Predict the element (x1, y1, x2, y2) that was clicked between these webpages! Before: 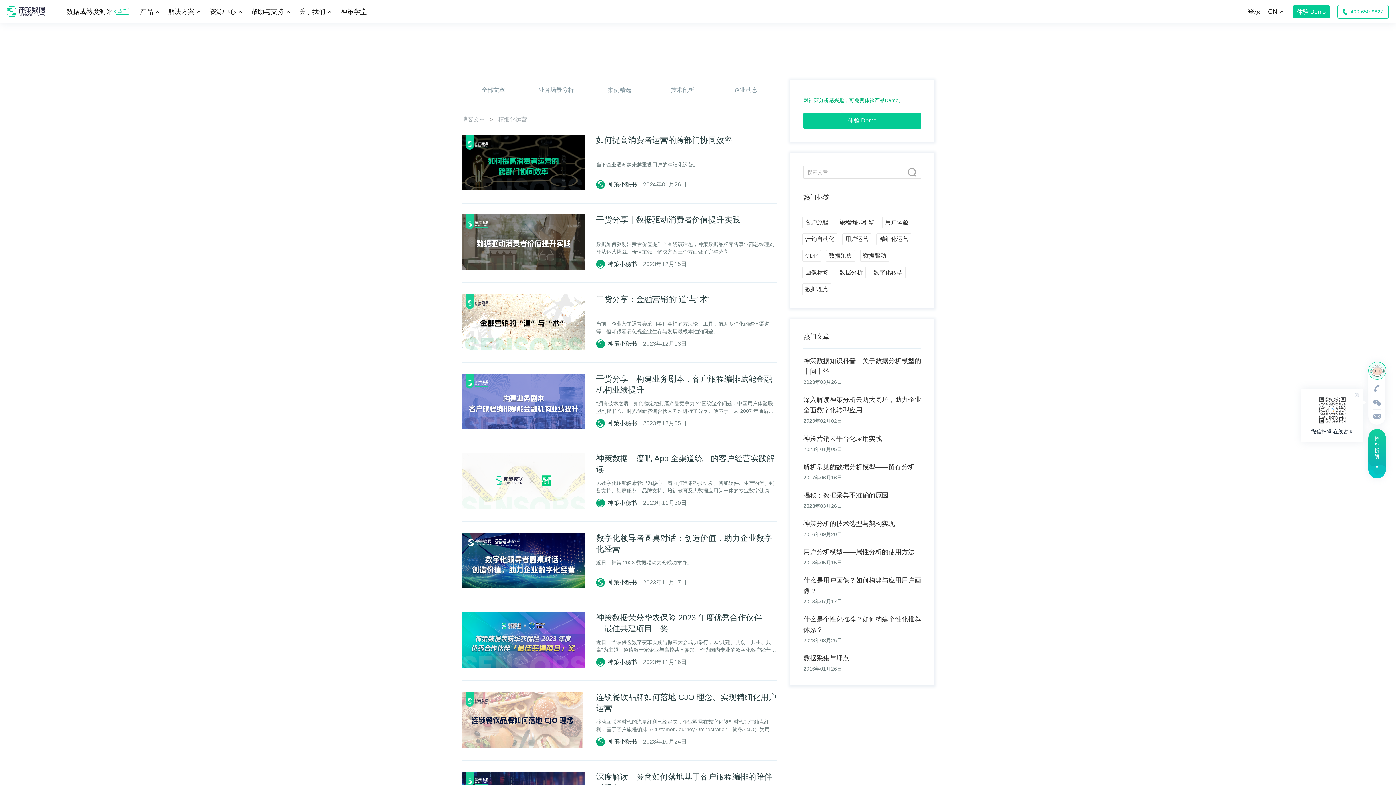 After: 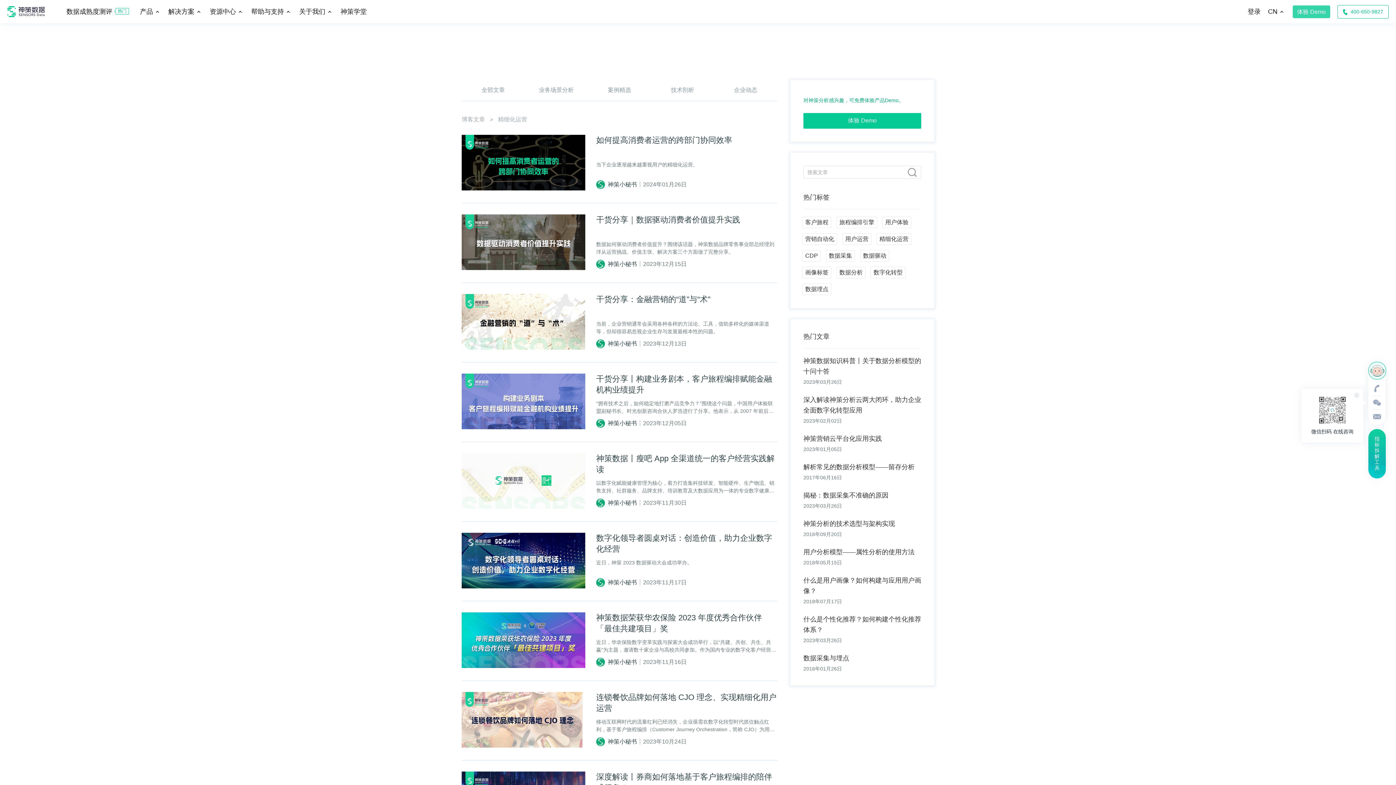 Action: bbox: (1293, 5, 1330, 18) label: 体验 Demo